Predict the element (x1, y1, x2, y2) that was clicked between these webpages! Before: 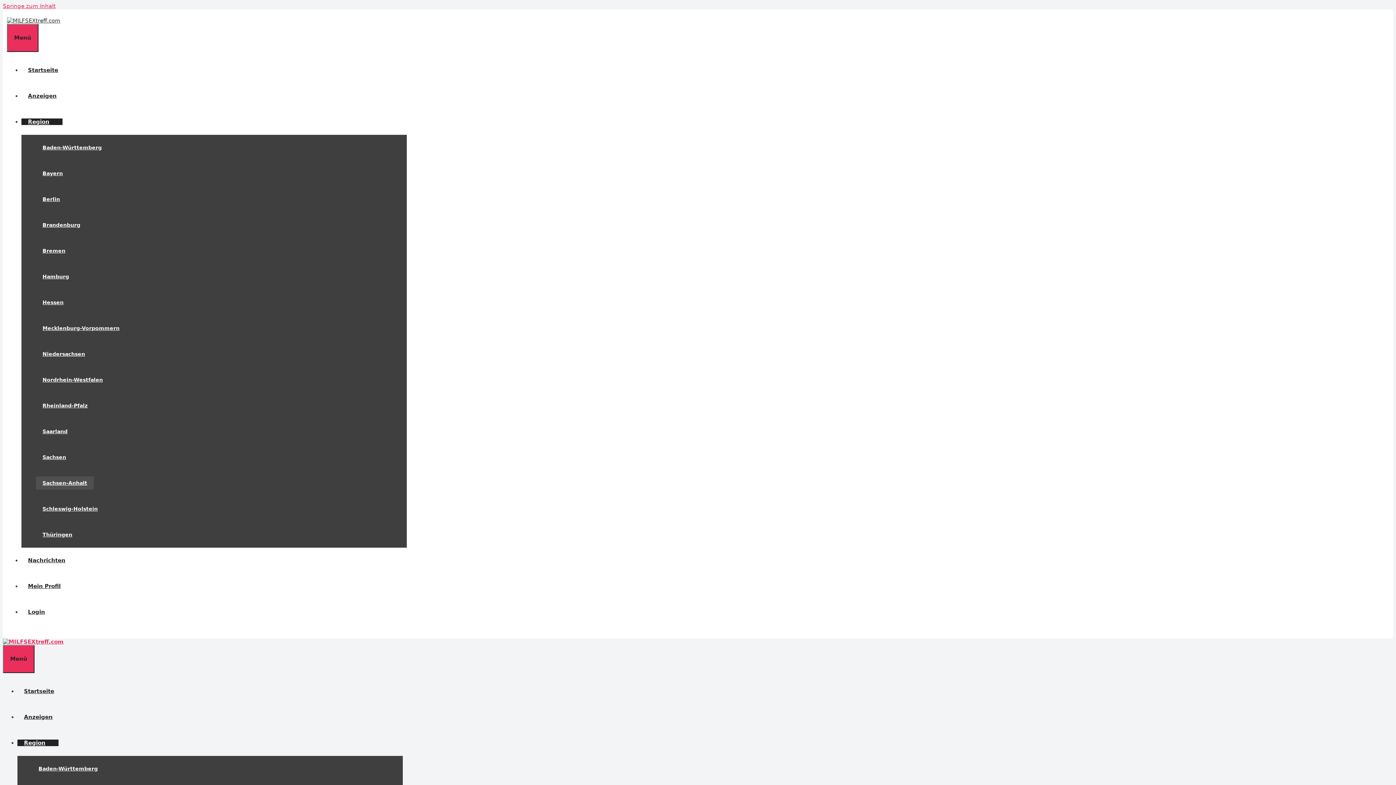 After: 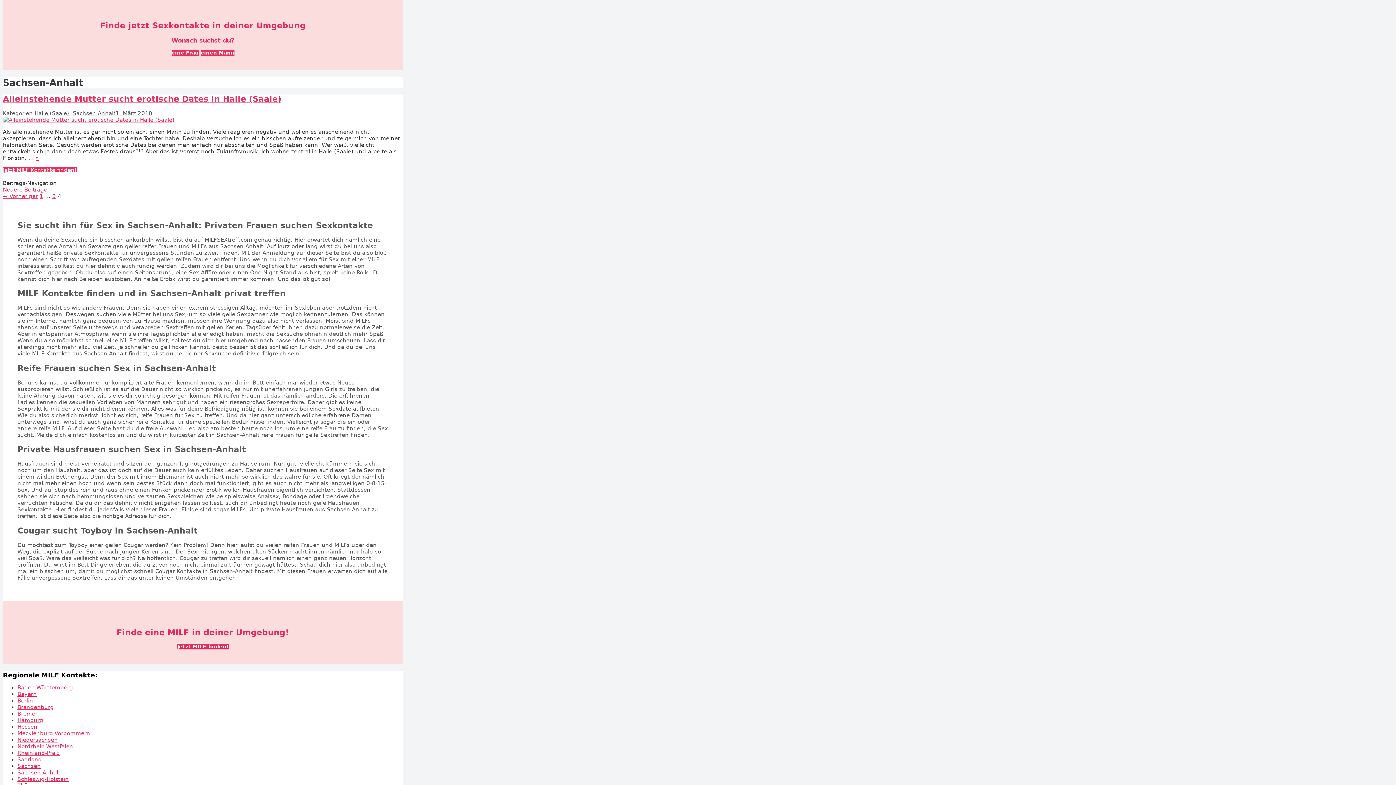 Action: label: Springe zum Inhalt bbox: (2, 2, 55, 9)